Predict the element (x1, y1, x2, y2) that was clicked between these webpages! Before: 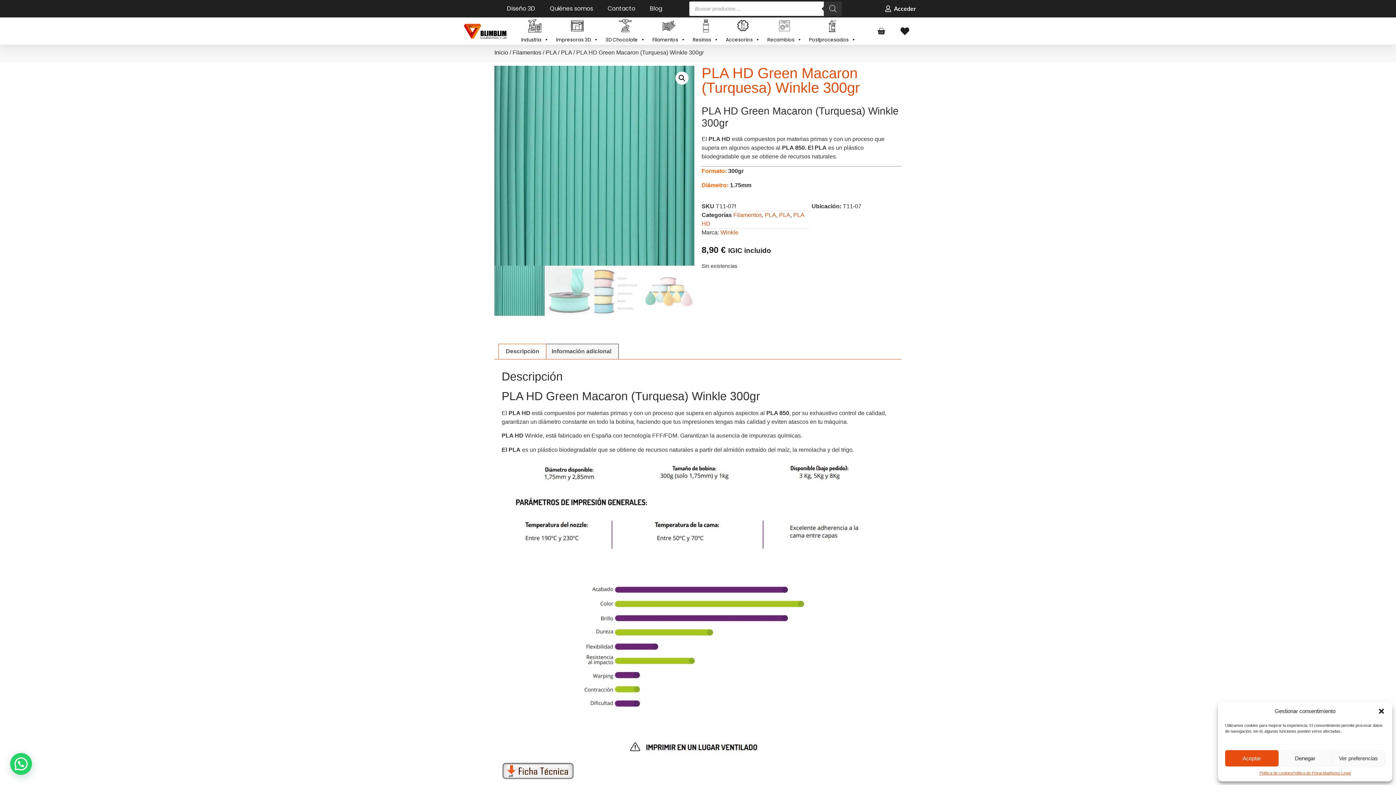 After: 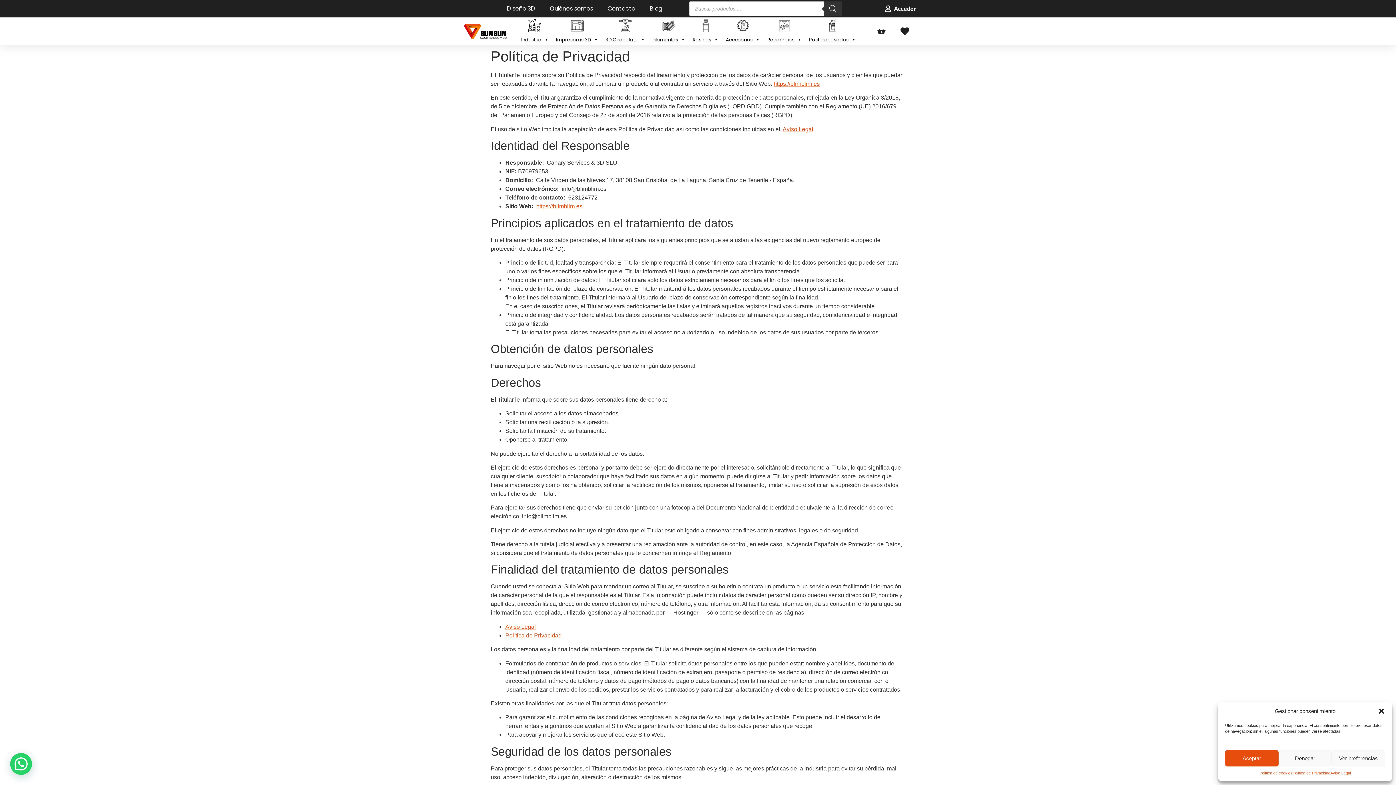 Action: bbox: (1292, 770, 1330, 776) label: Política de Privacidad